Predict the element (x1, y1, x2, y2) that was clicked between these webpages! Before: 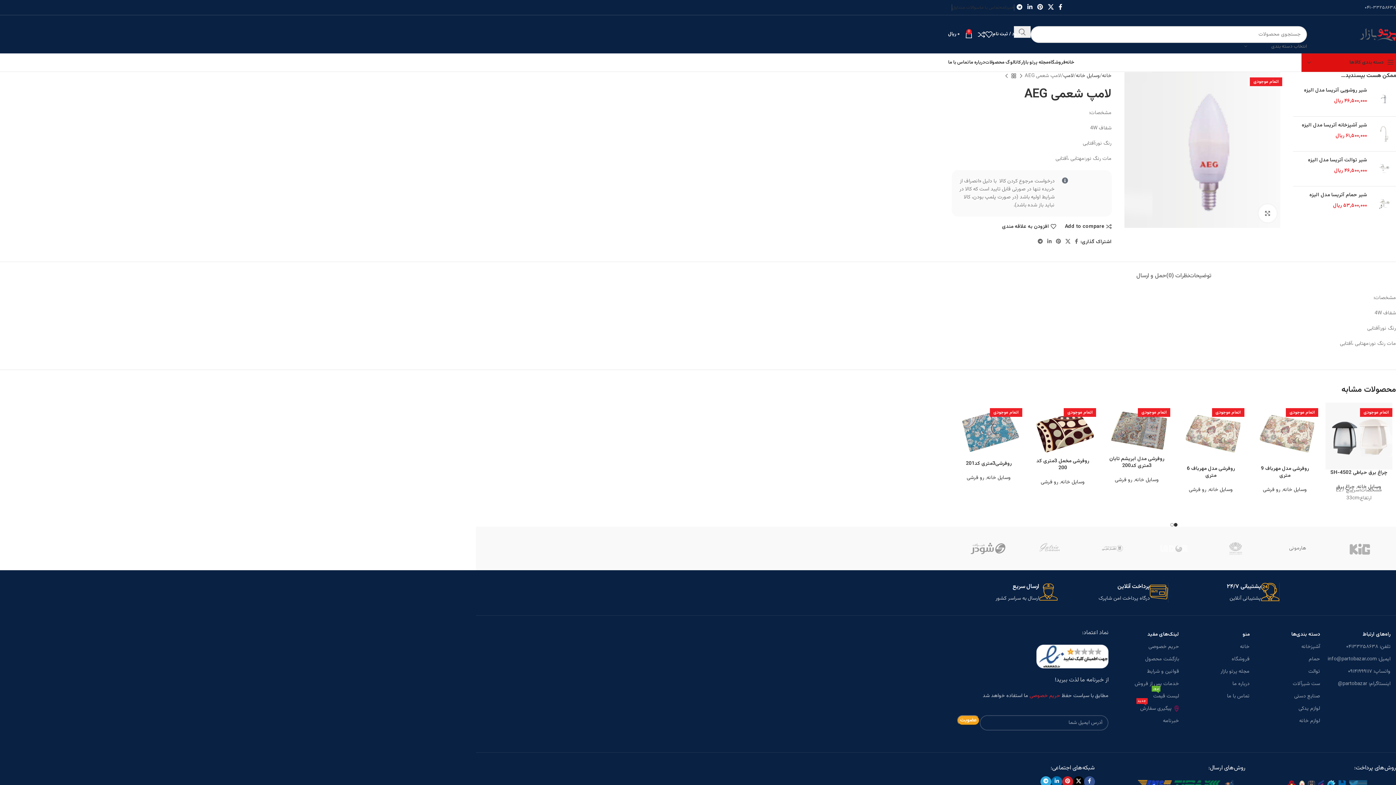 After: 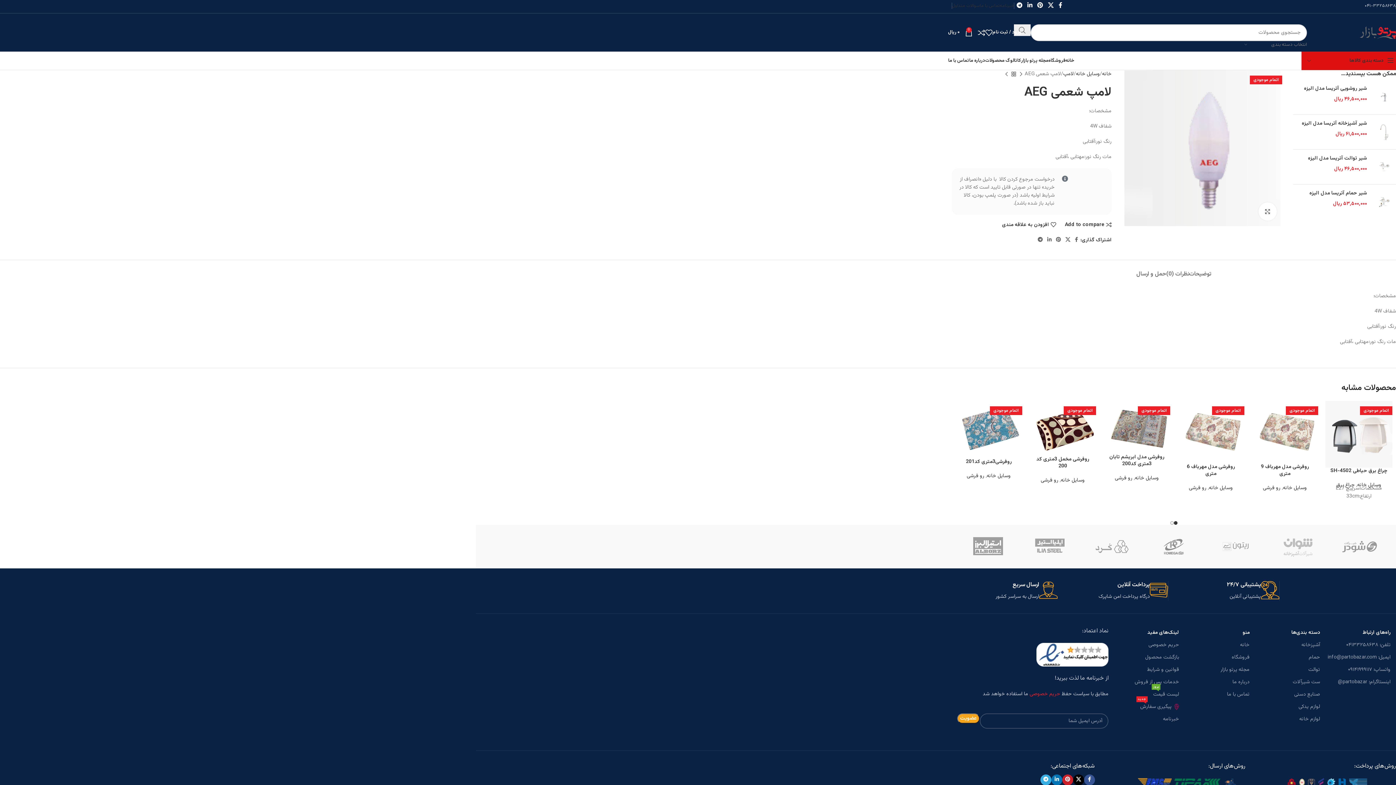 Action: label: X social link bbox: (1073, 776, 1084, 787)